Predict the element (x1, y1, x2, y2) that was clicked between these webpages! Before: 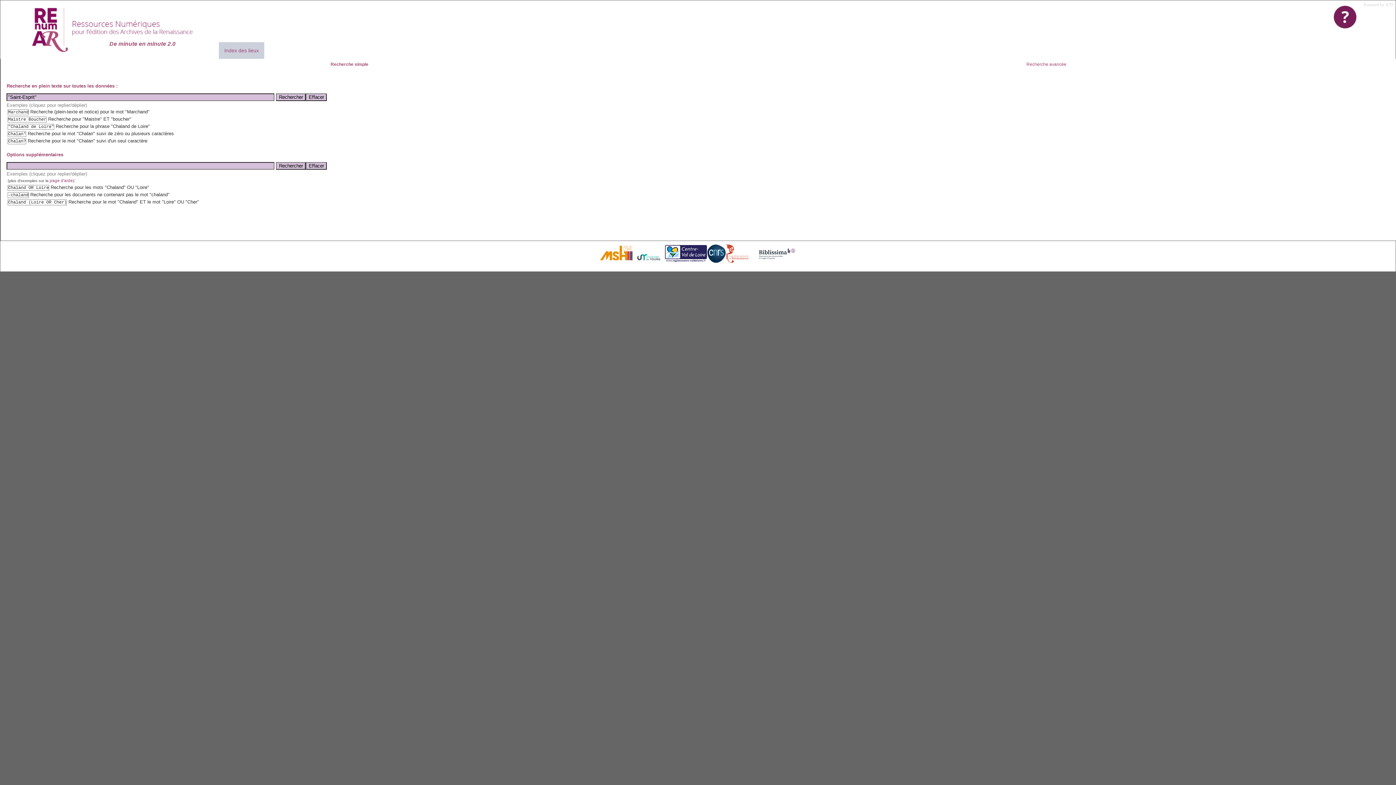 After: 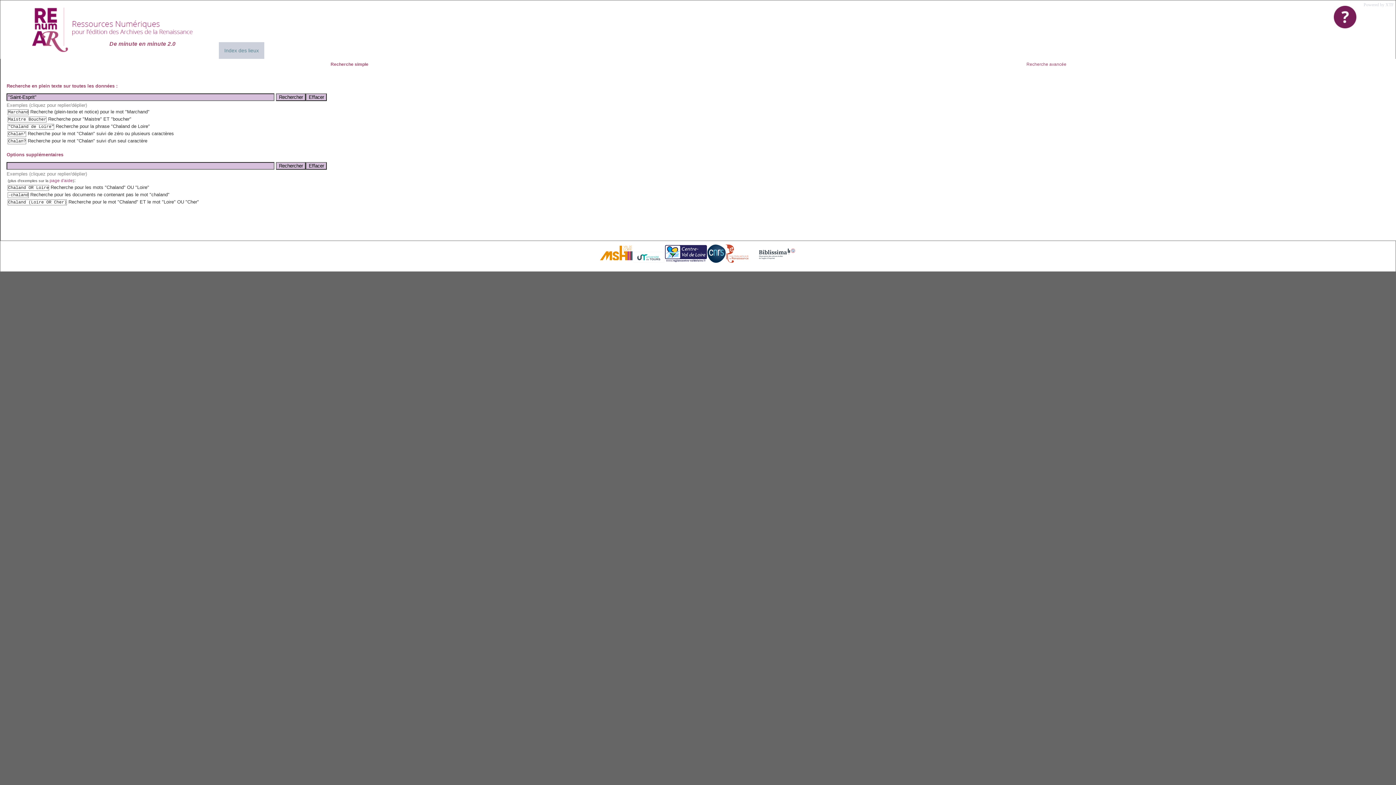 Action: bbox: (218, 42, 264, 58) label: Index des lieux